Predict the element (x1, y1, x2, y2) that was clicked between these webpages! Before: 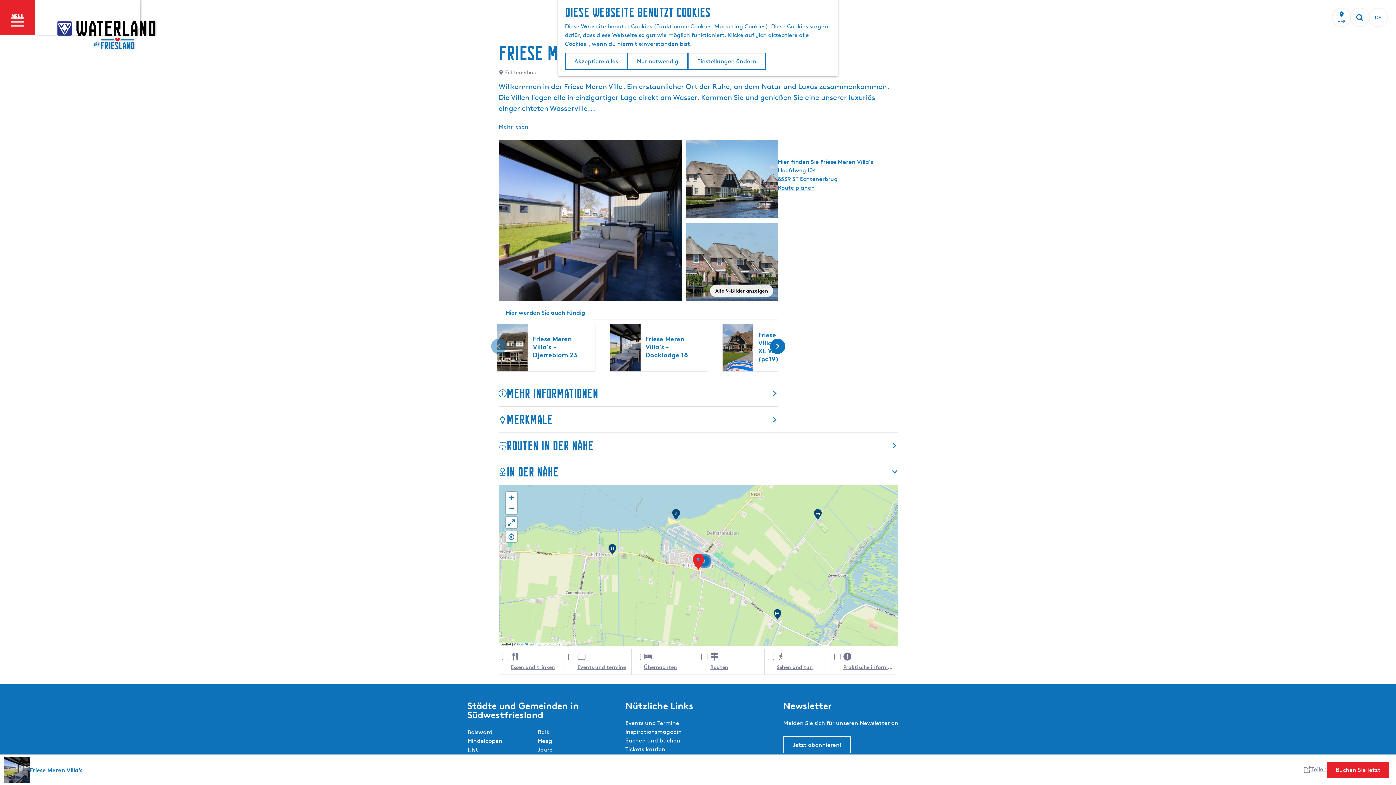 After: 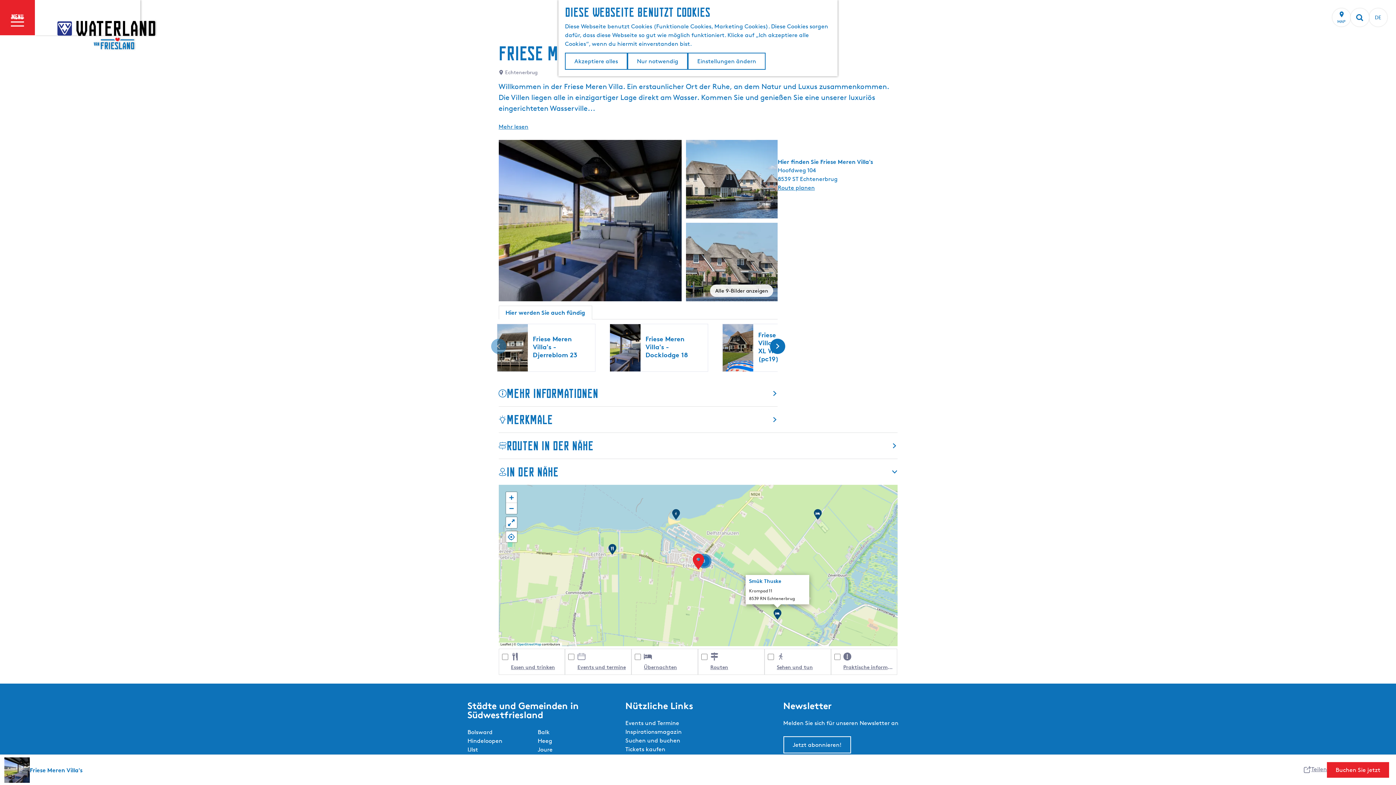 Action: bbox: (771, 605, 783, 622) label: Smûk Thuske